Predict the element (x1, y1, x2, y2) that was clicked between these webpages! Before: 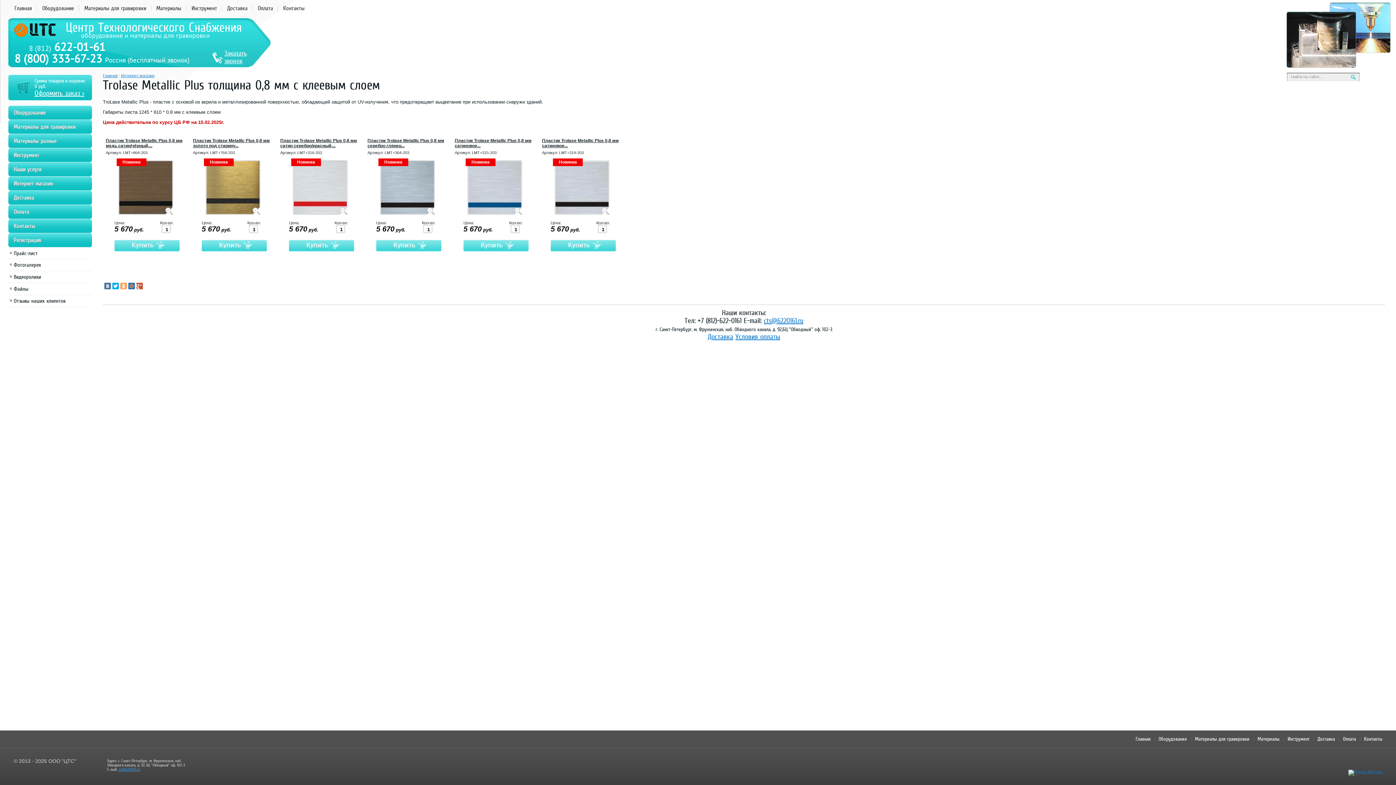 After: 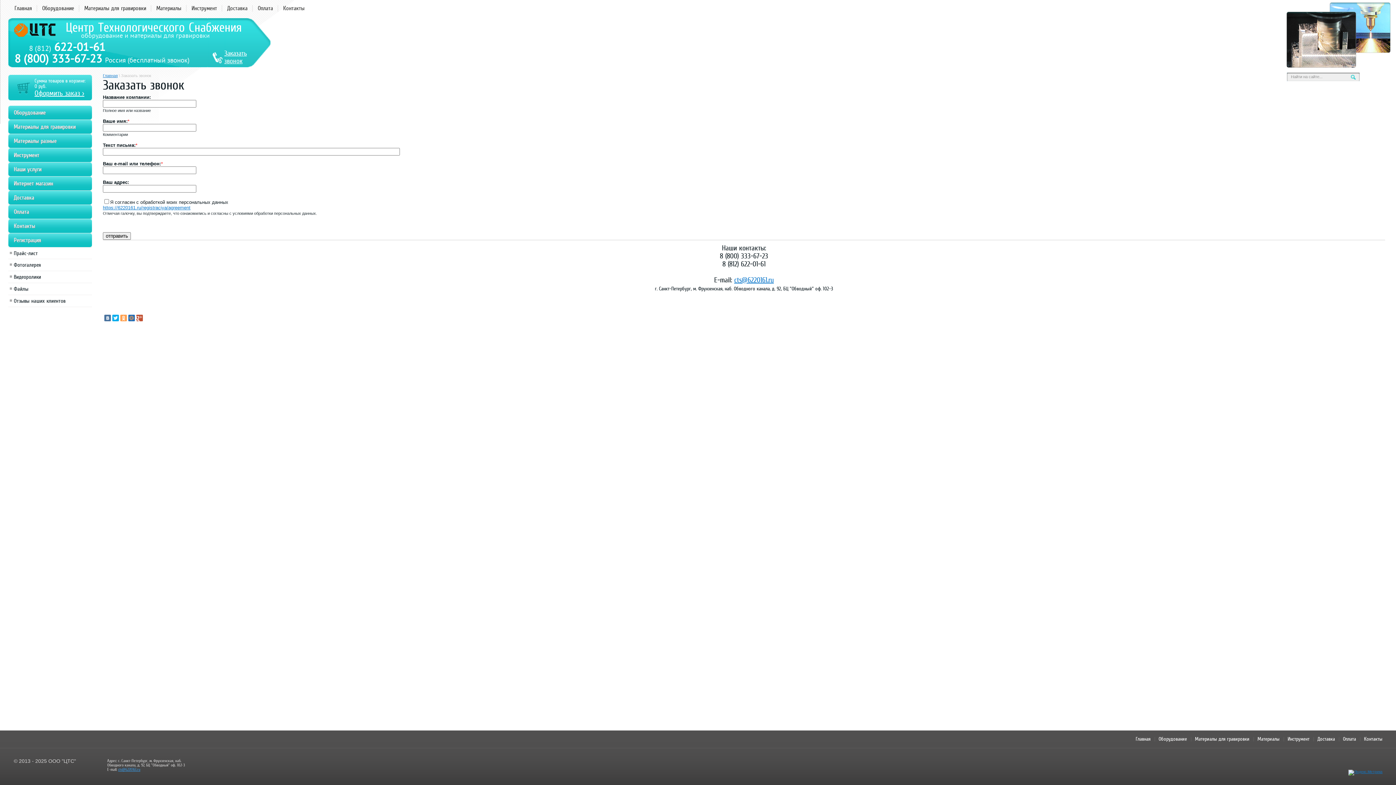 Action: label: Заказать звонок bbox: (224, 49, 246, 64)